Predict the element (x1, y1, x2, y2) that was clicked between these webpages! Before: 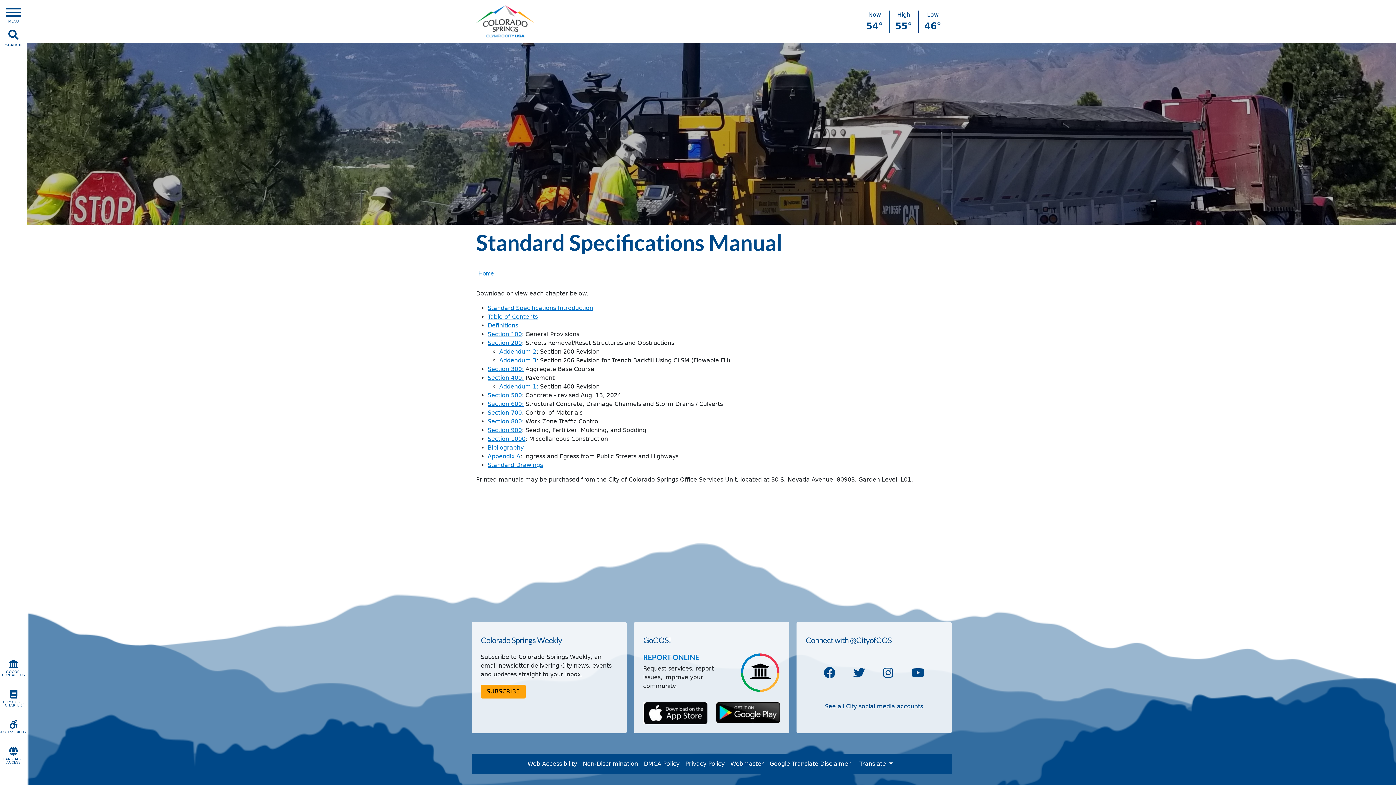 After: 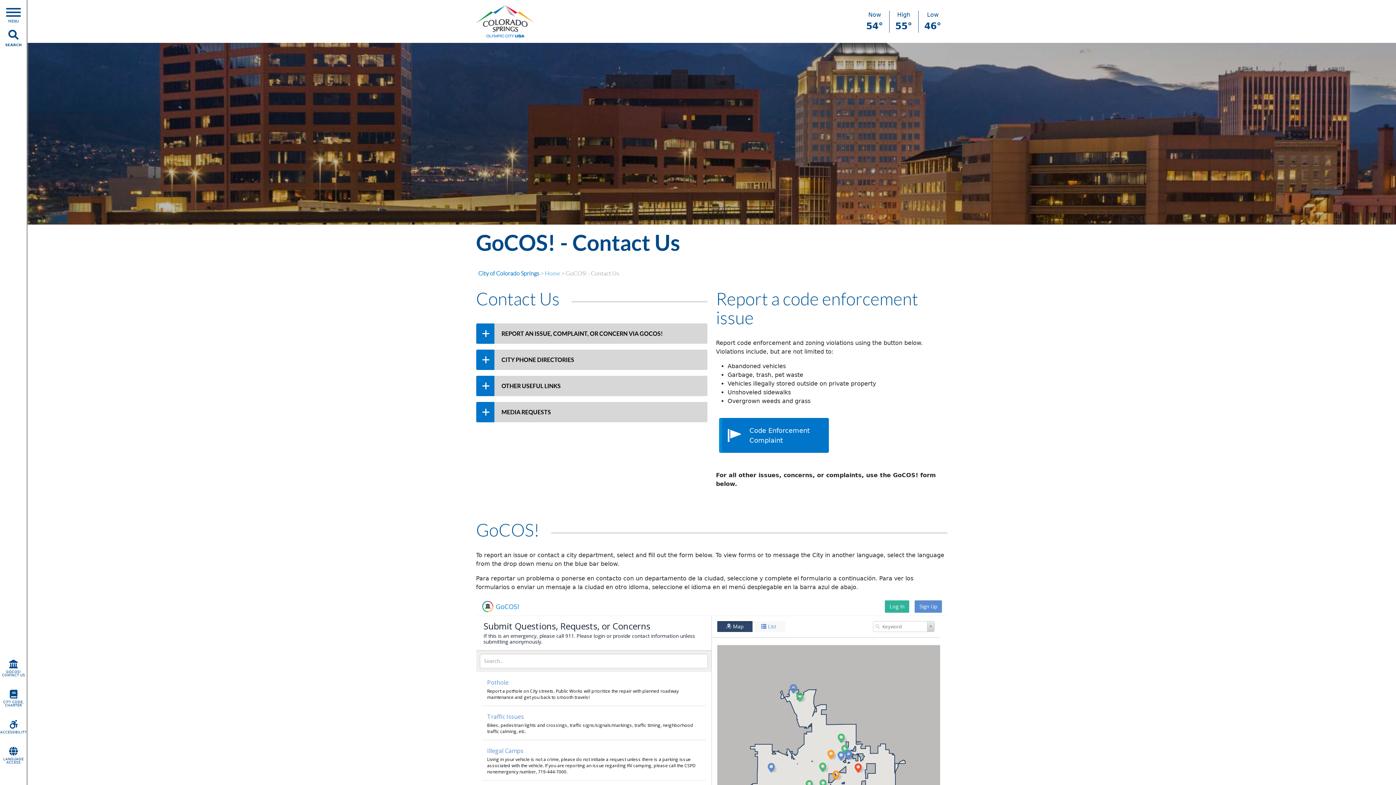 Action: bbox: (740, 669, 780, 676)